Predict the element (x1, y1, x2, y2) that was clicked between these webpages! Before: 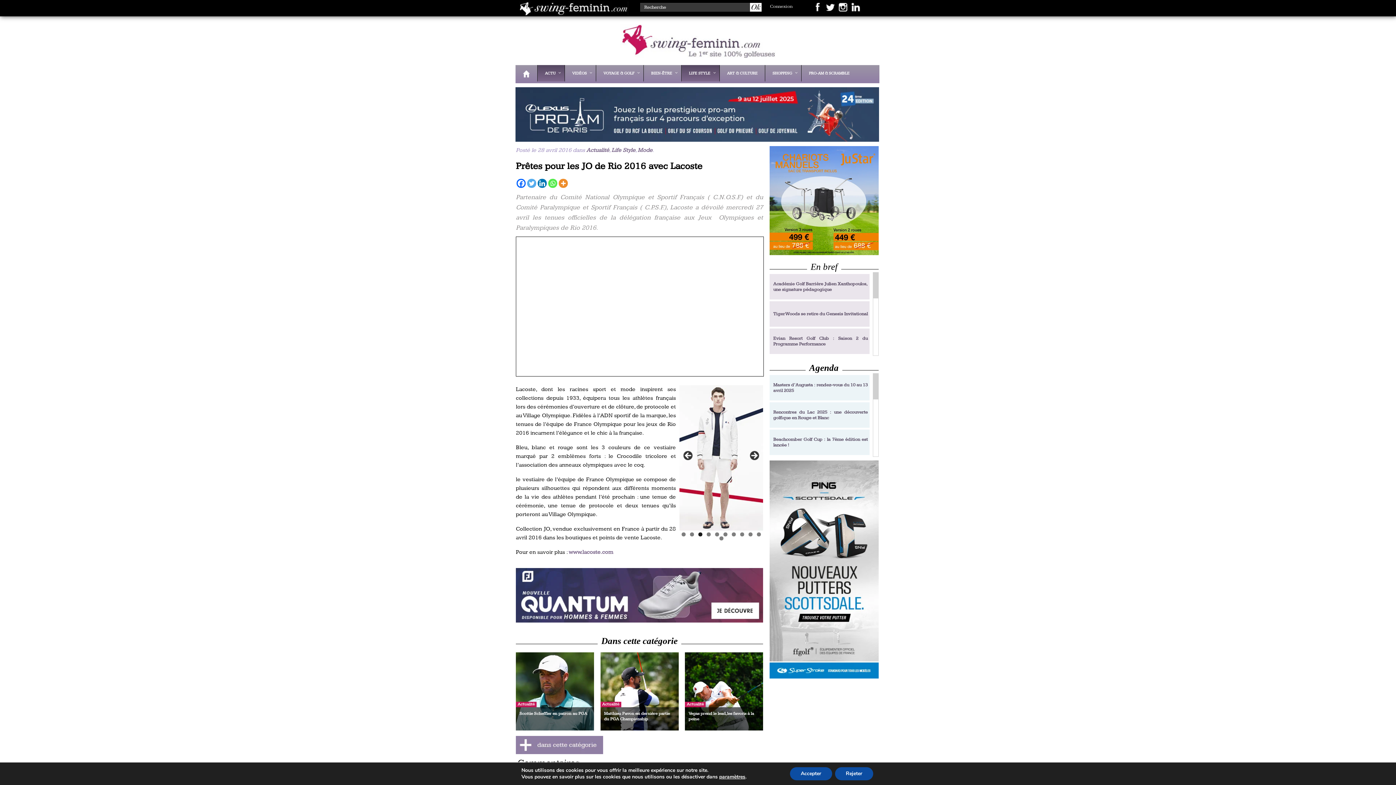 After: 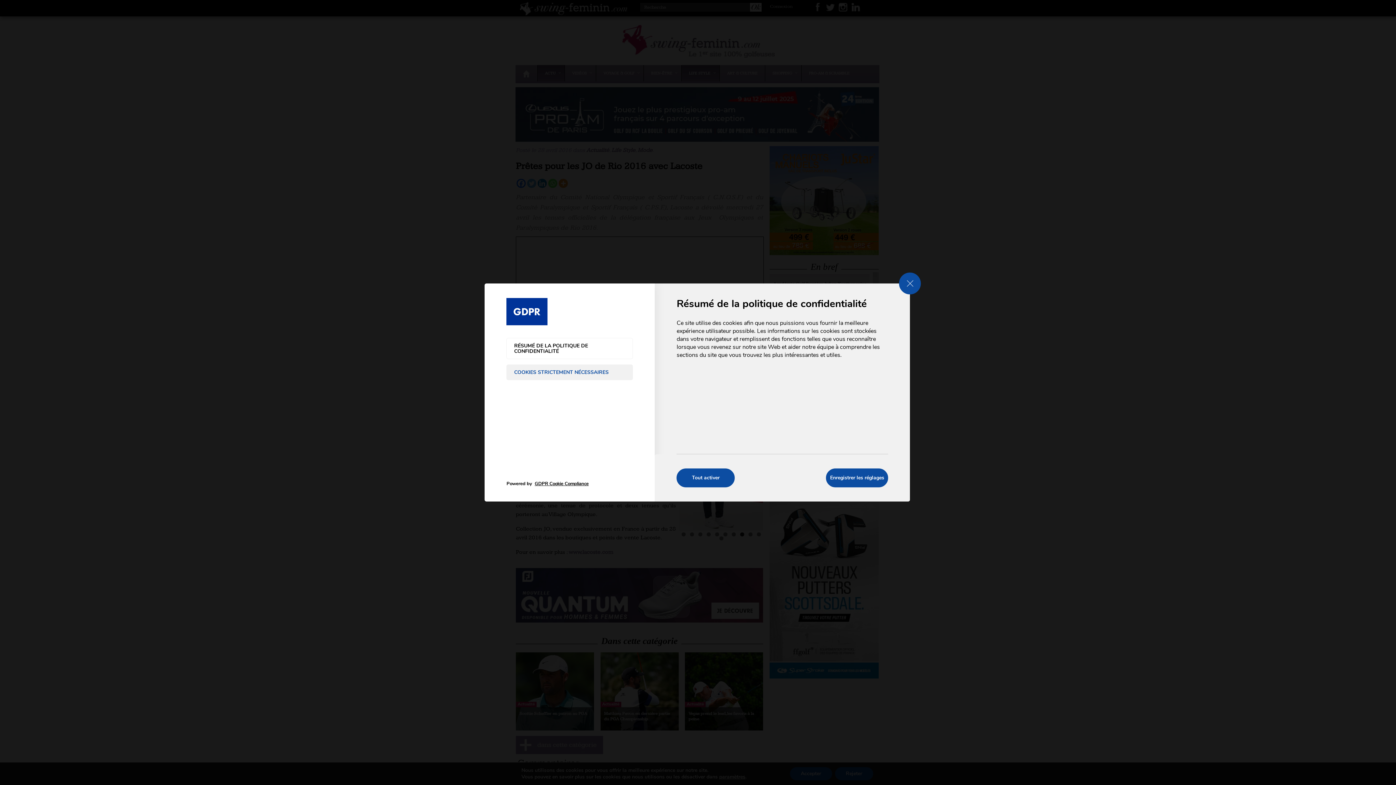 Action: bbox: (719, 774, 745, 780) label: paramètres